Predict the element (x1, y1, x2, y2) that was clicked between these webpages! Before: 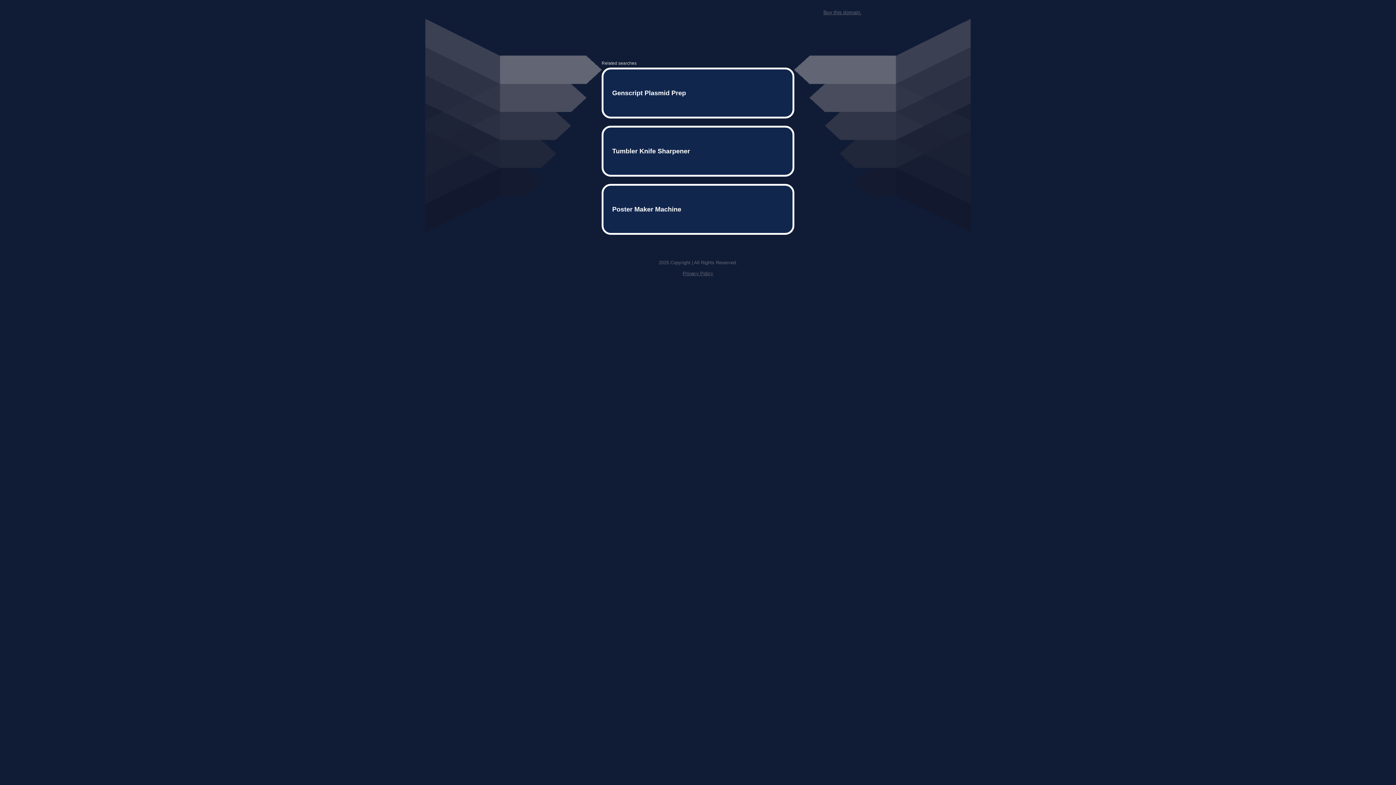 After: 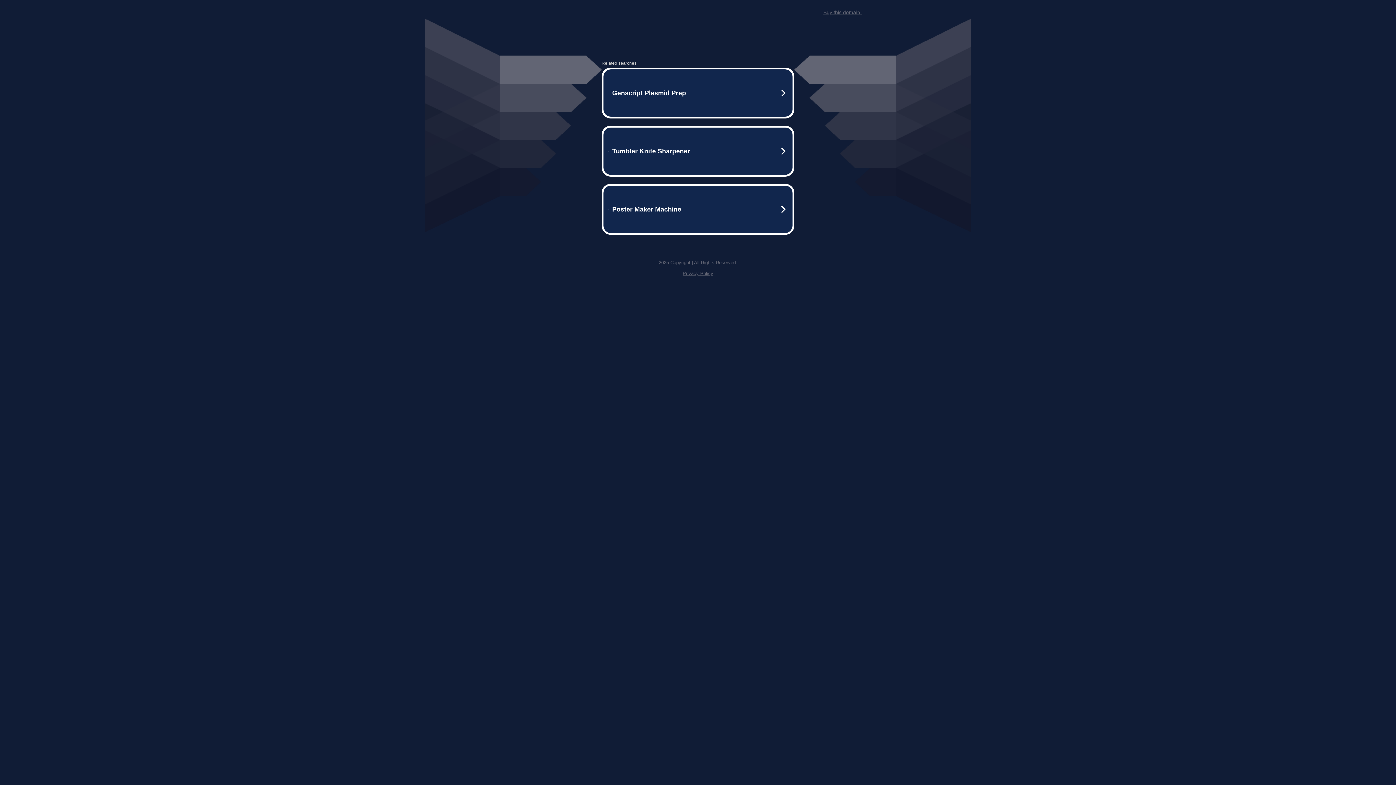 Action: bbox: (682, 259, 713, 264) label: Privacy Policy